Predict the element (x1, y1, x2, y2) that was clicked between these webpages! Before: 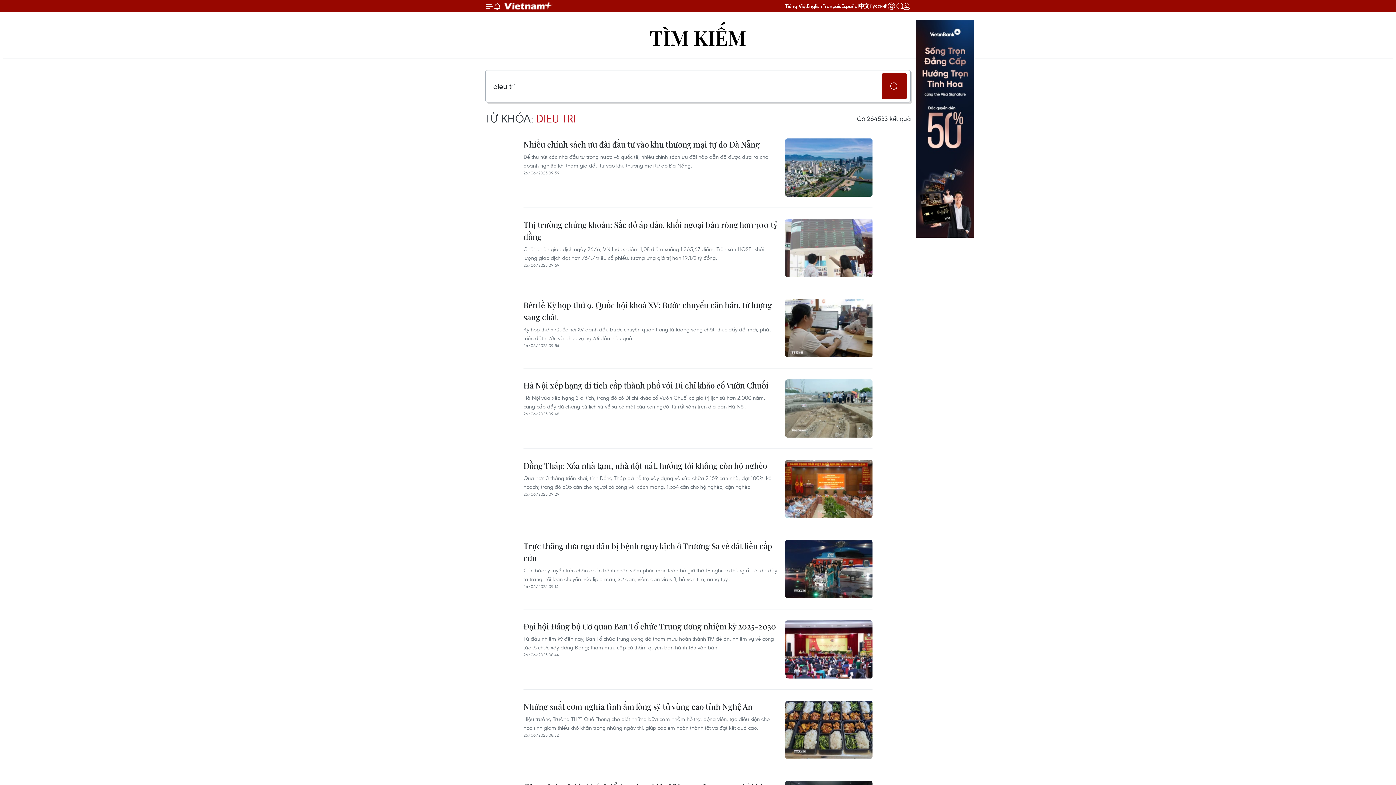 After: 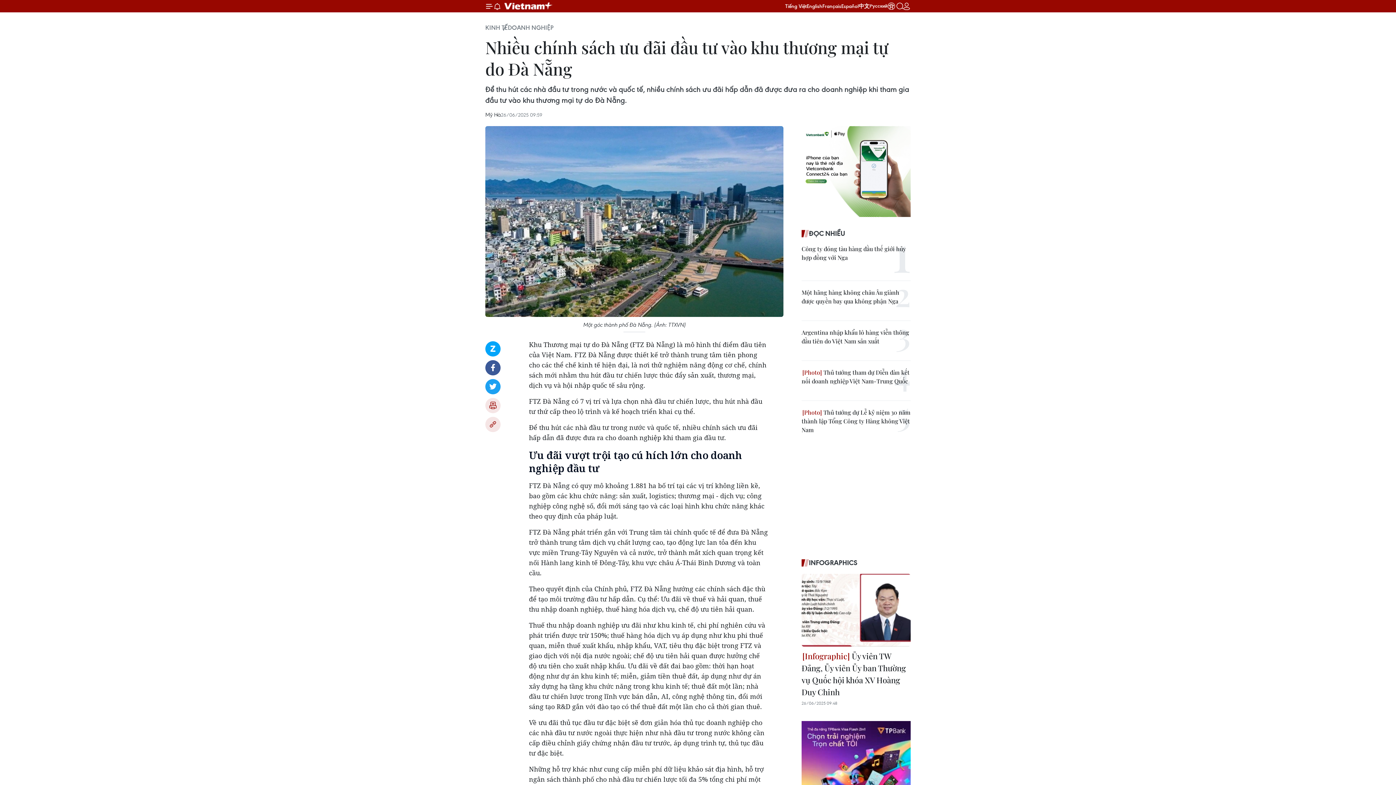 Action: bbox: (785, 138, 872, 196)